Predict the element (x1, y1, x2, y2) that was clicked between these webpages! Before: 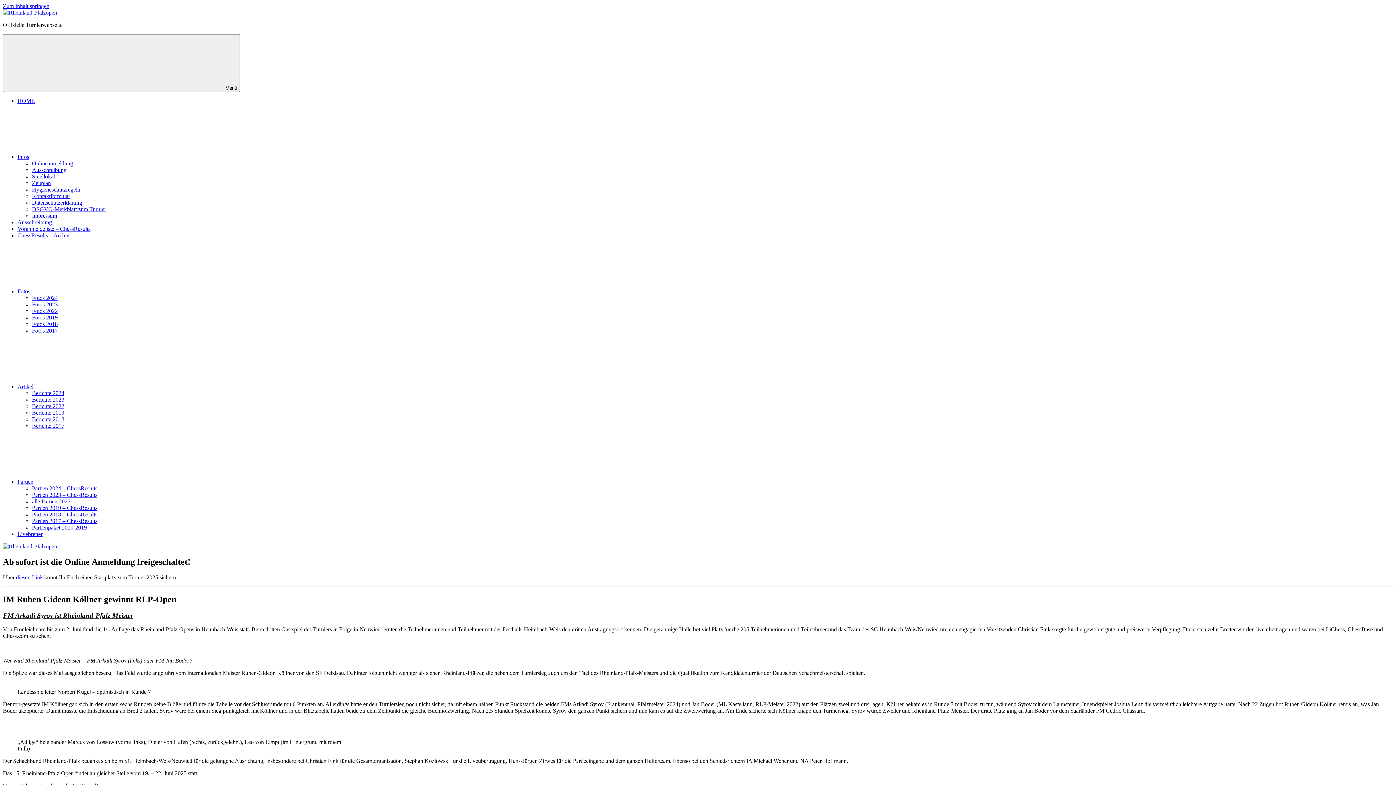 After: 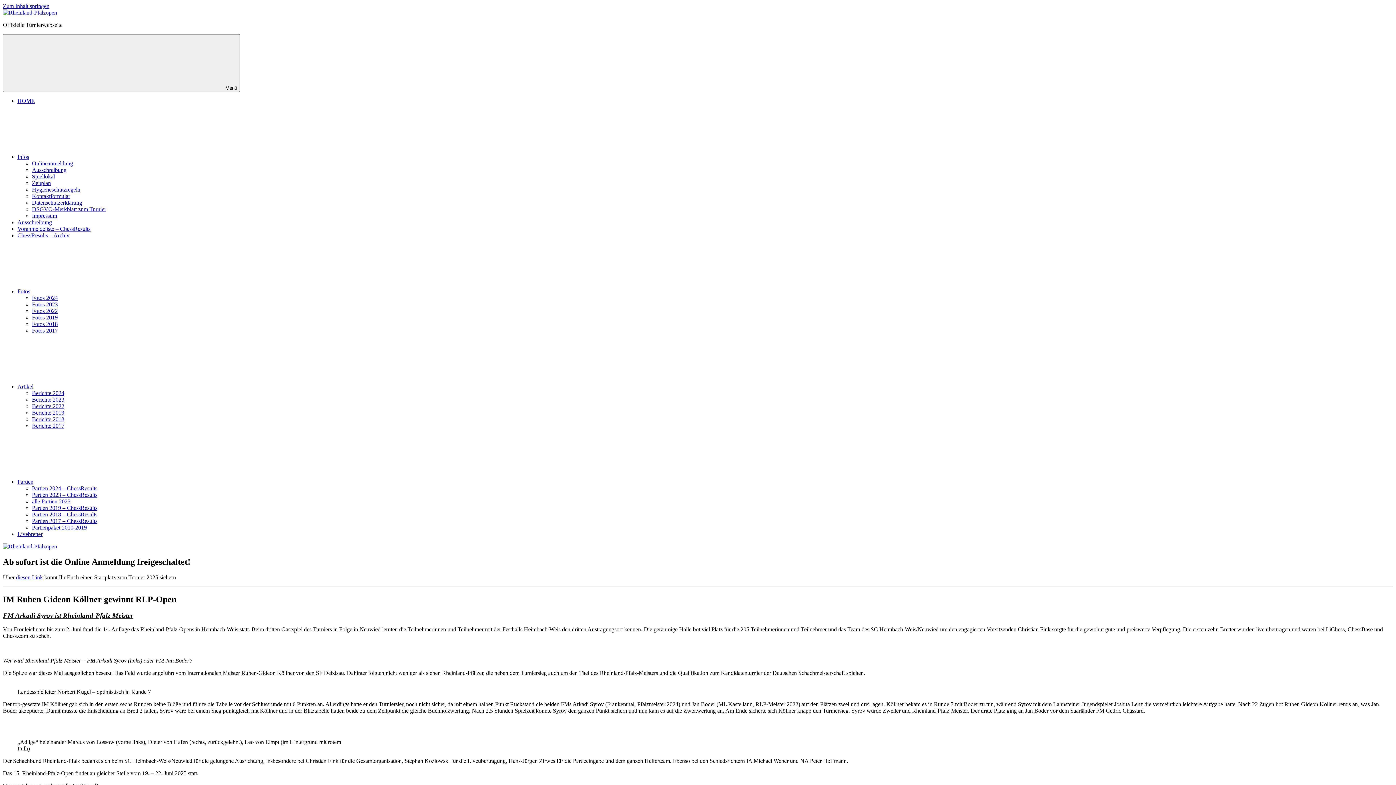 Action: label: Partienpaket 2010-2019 bbox: (32, 524, 86, 530)